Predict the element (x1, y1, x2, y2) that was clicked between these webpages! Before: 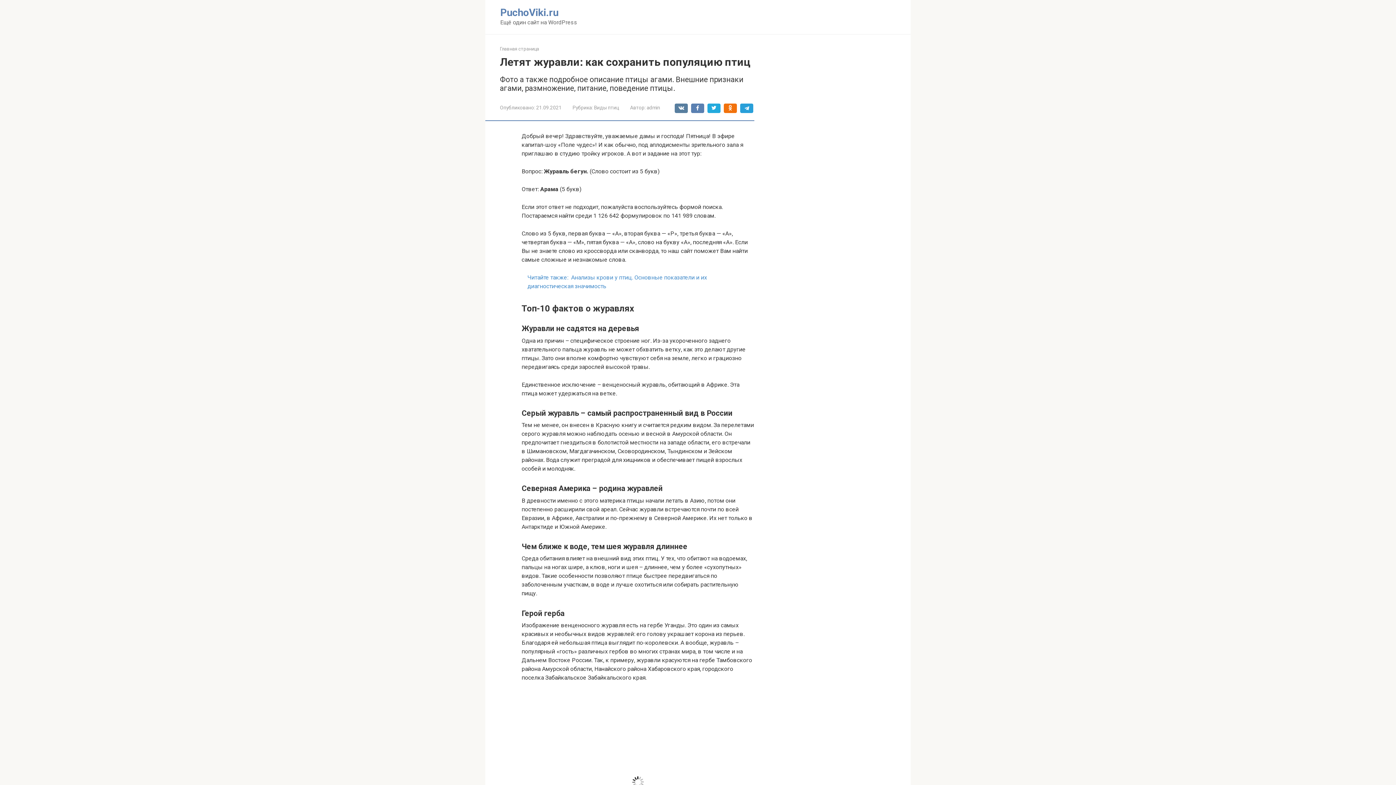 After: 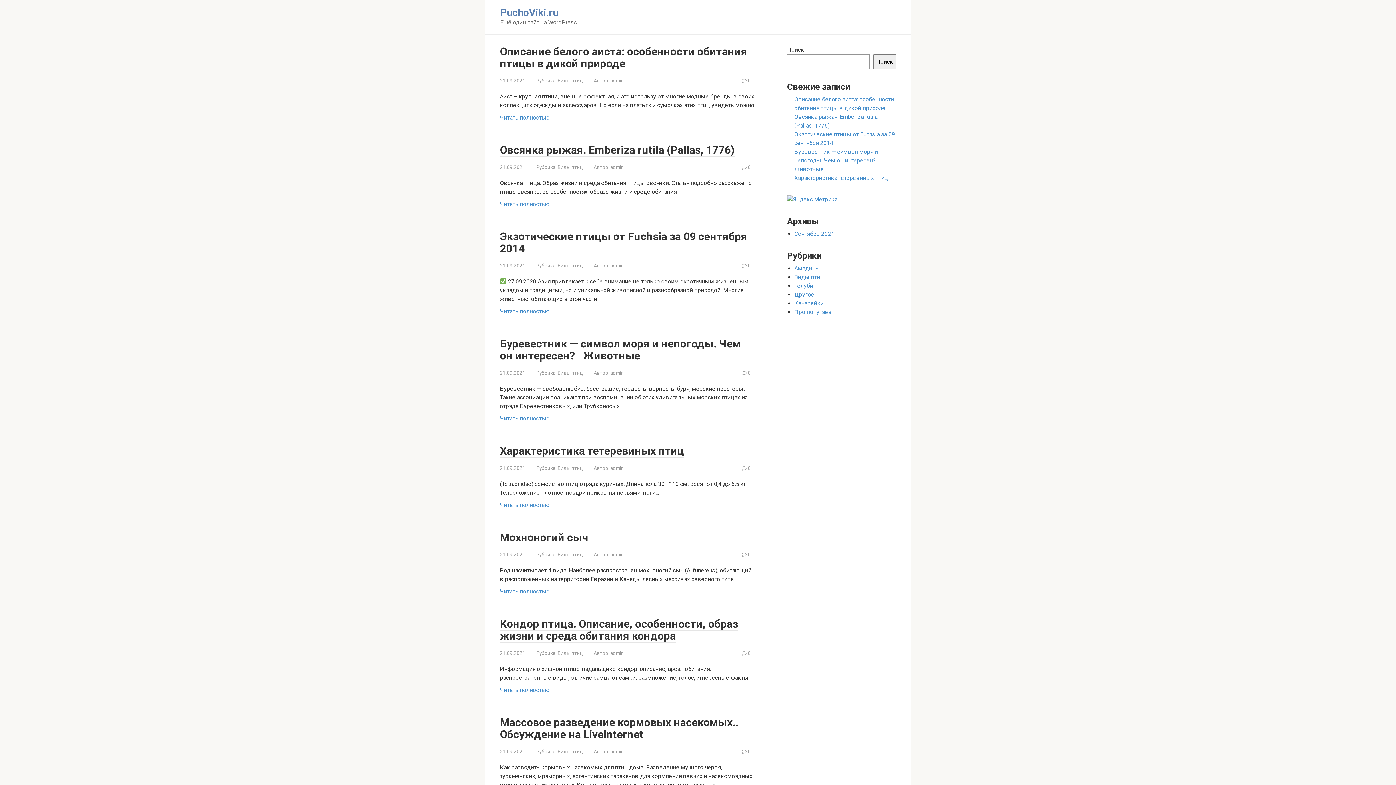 Action: bbox: (500, 46, 539, 51) label: Главная страница